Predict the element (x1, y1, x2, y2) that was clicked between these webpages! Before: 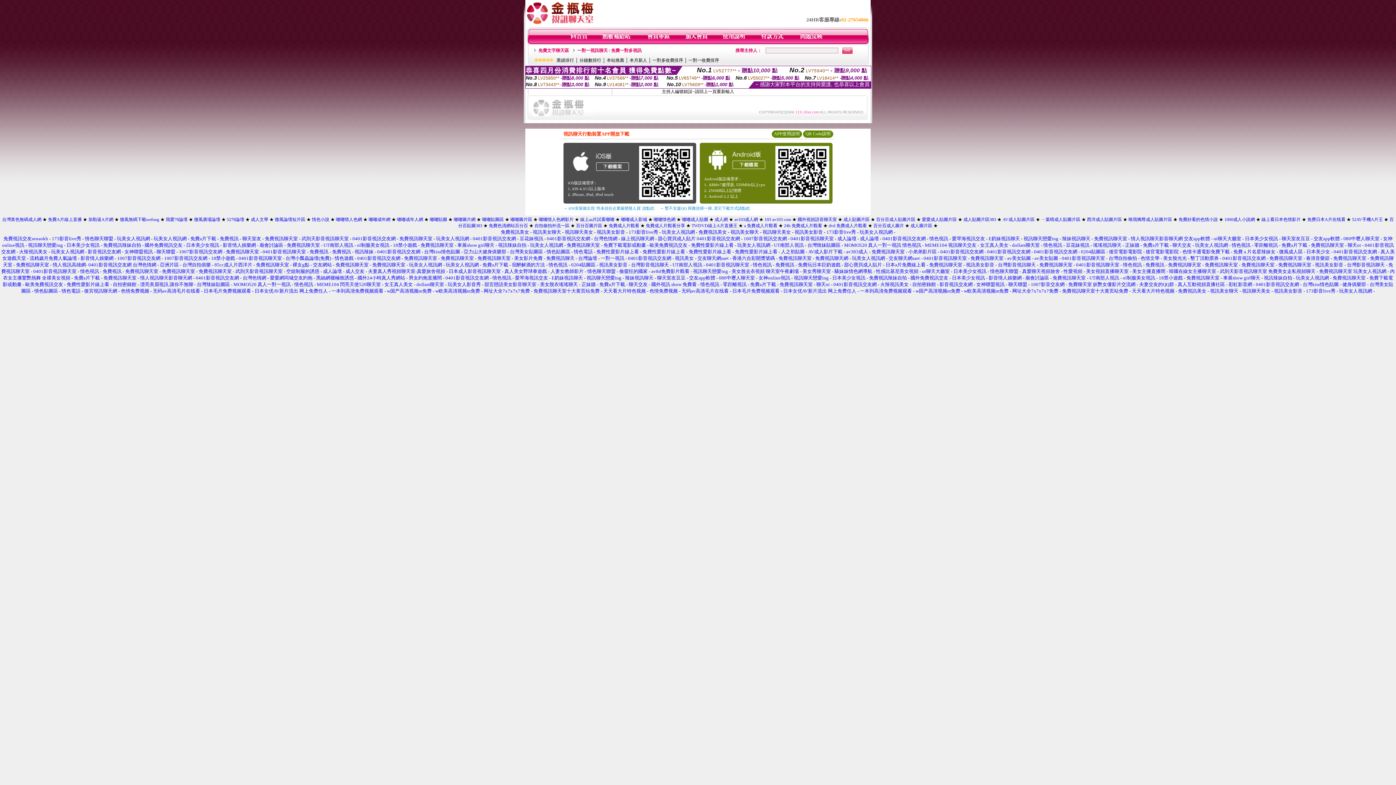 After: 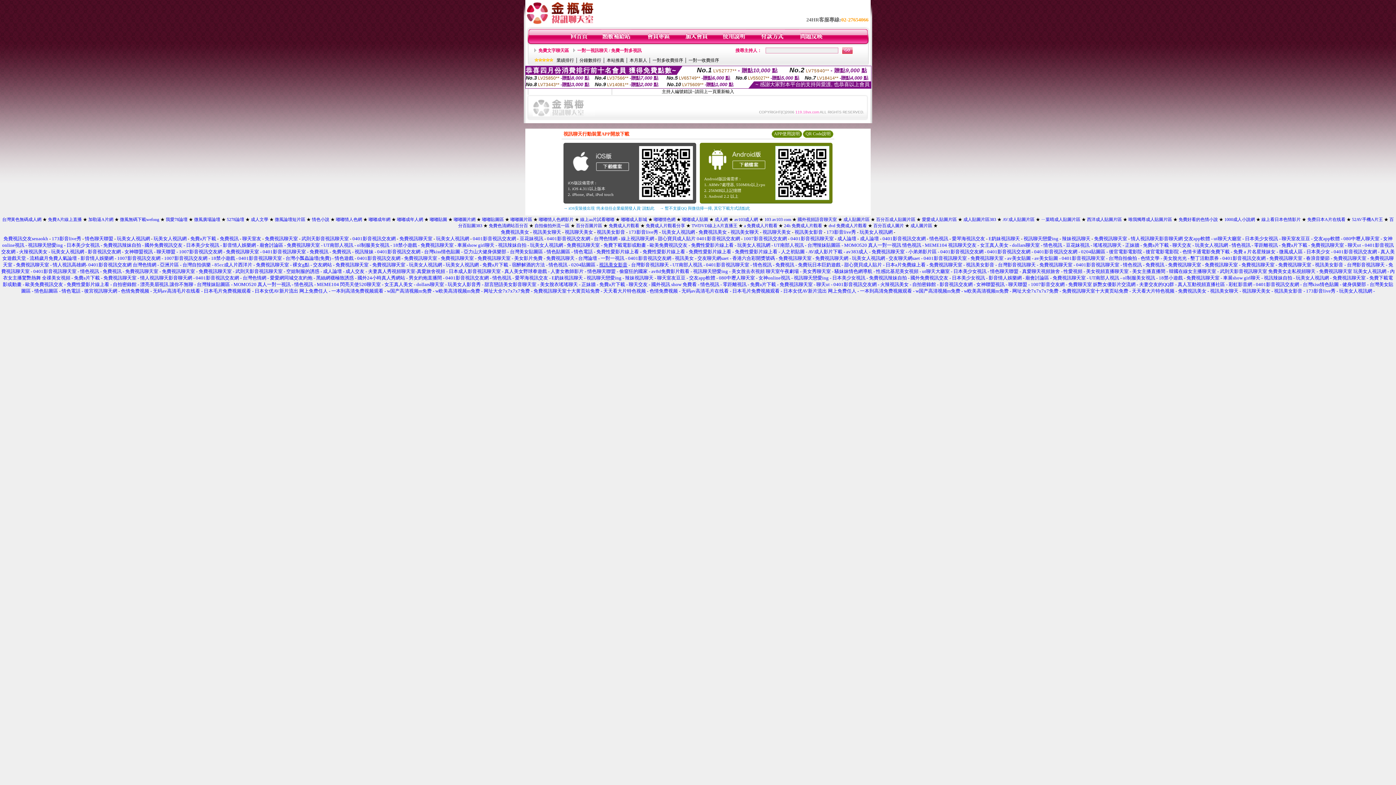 Action: bbox: (599, 262, 627, 267) label: 視訊美女影音